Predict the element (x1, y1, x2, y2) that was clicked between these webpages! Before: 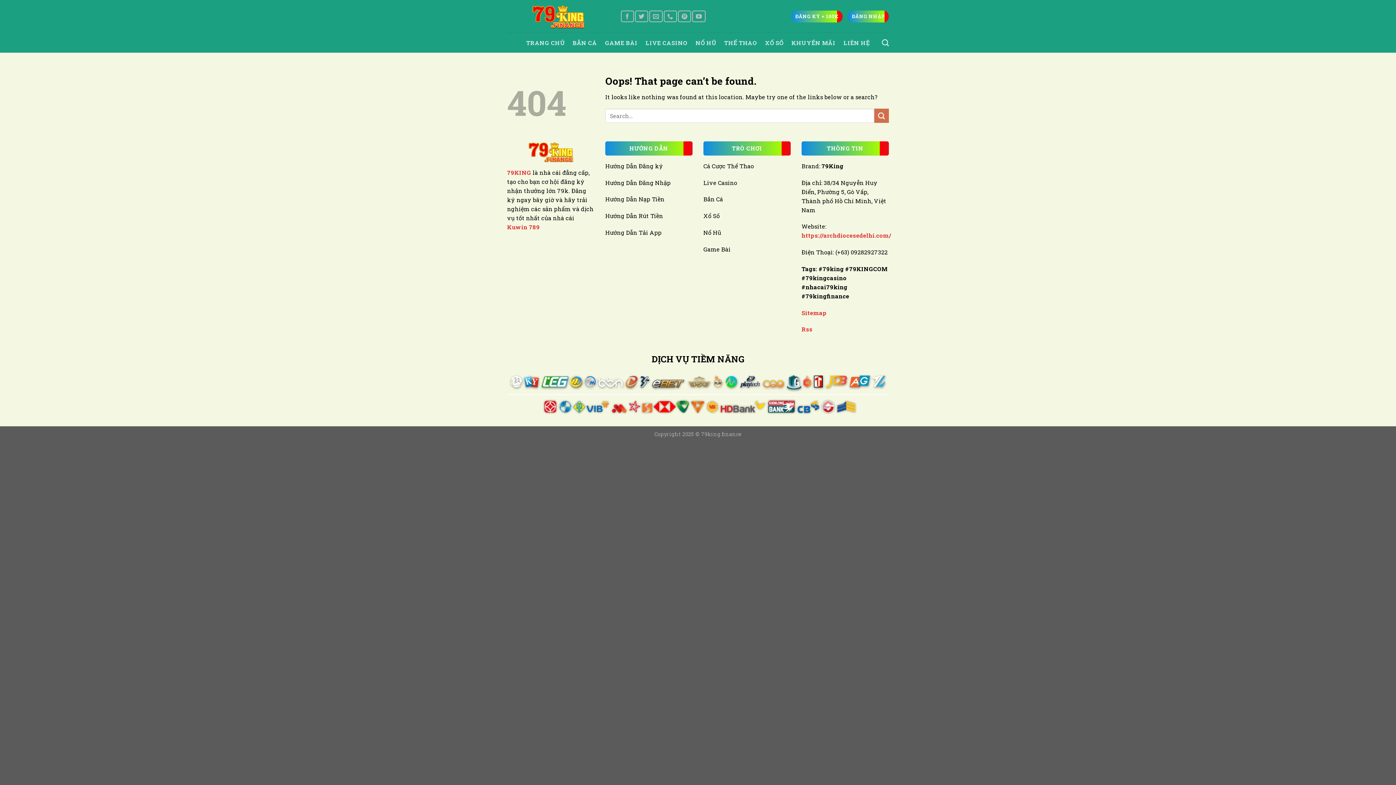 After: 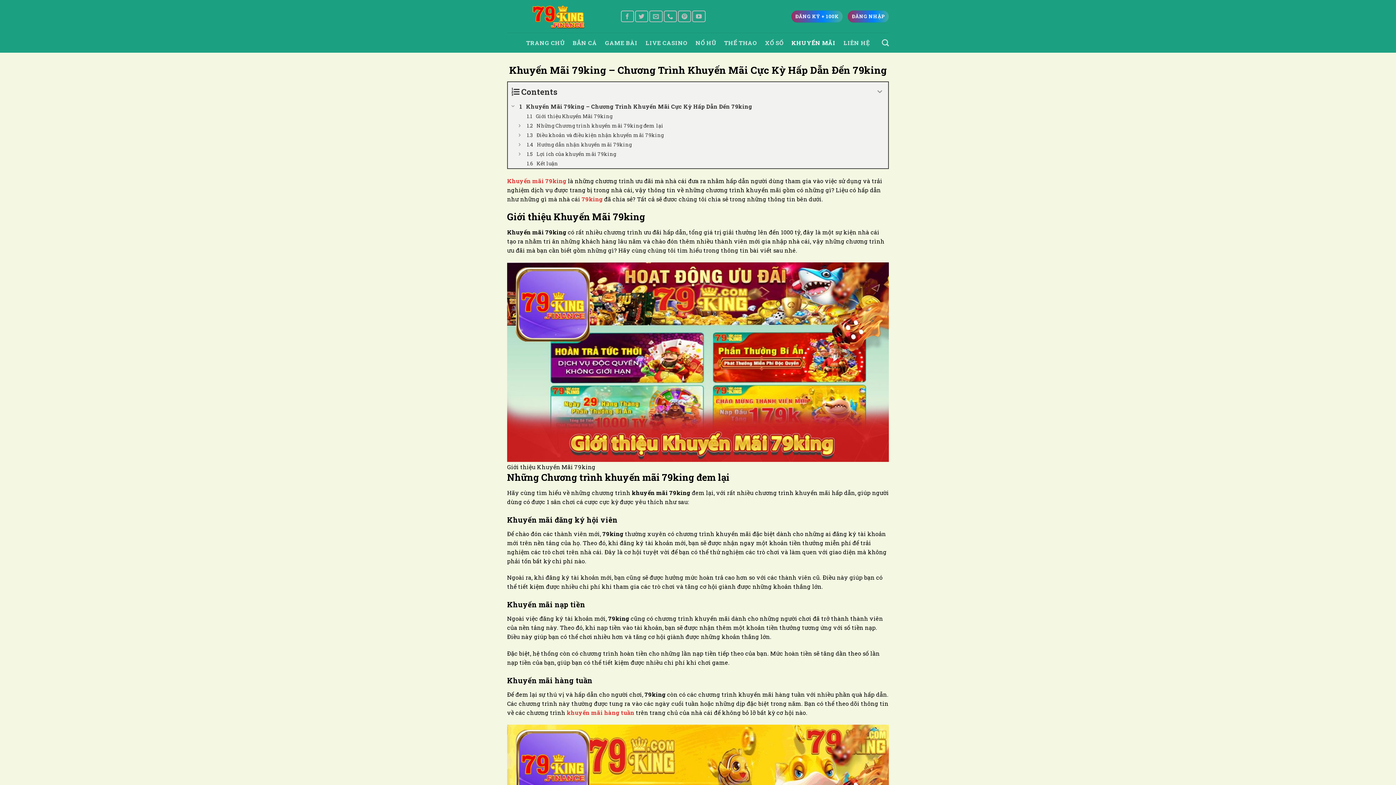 Action: bbox: (791, 36, 835, 49) label: KHUYẾN MÃI